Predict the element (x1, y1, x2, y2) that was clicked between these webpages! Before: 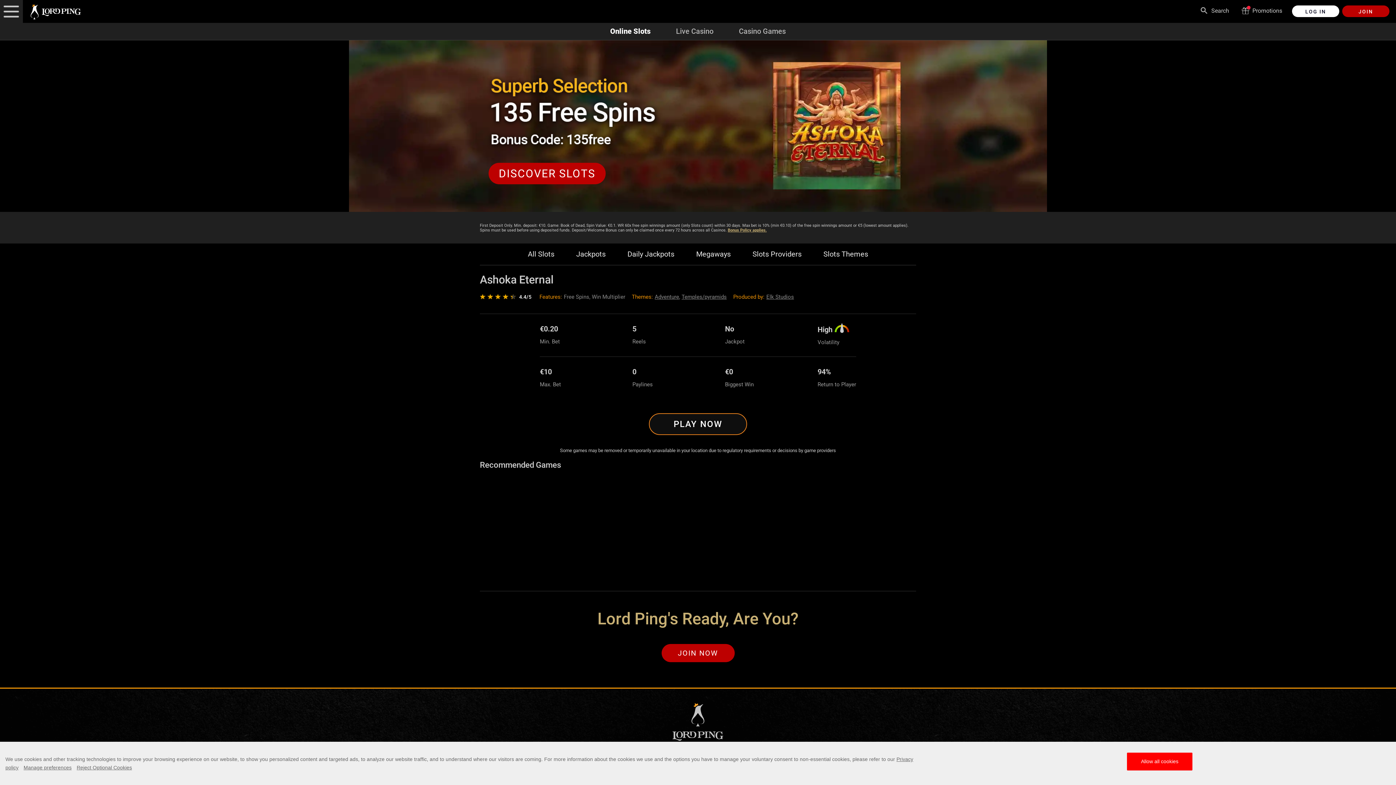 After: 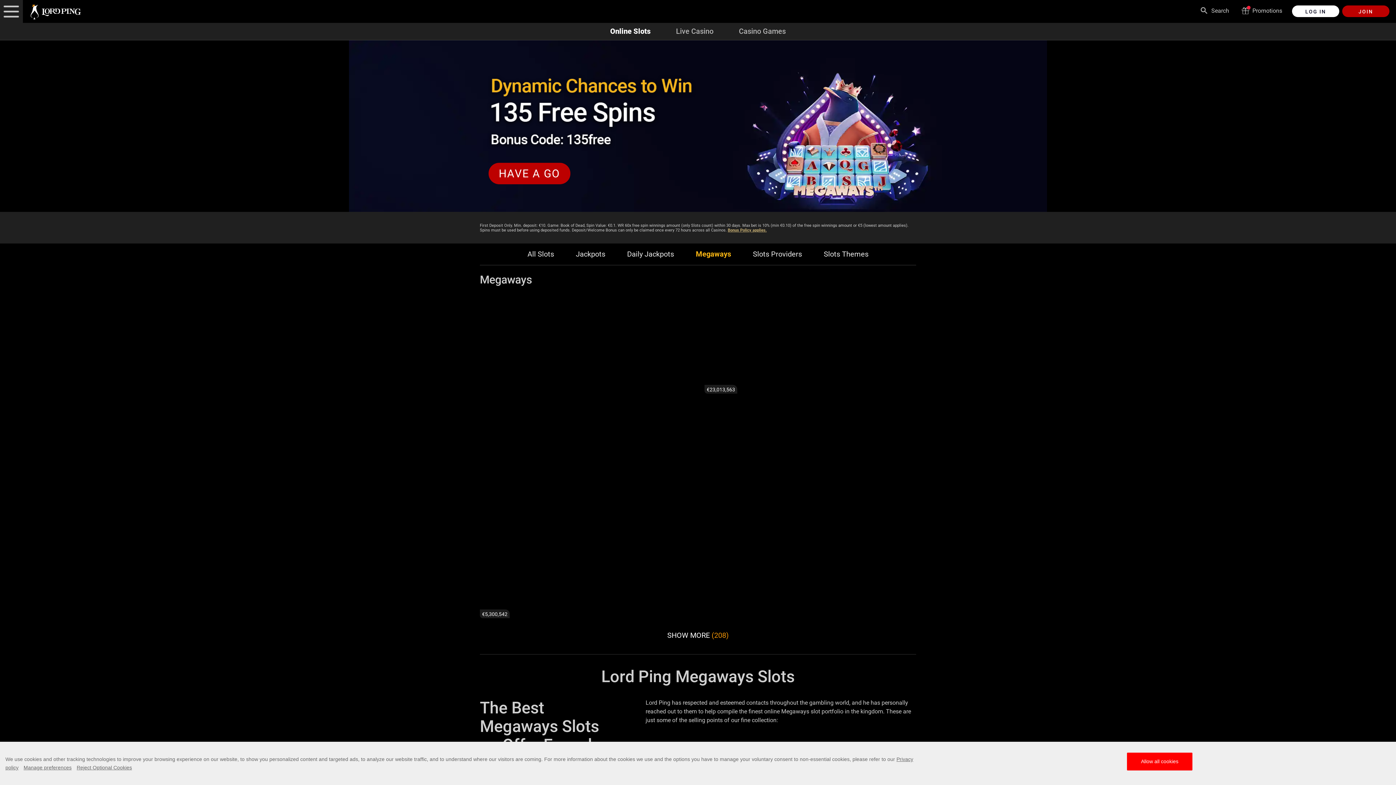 Action: bbox: (696, 250, 730, 258) label: Megaways